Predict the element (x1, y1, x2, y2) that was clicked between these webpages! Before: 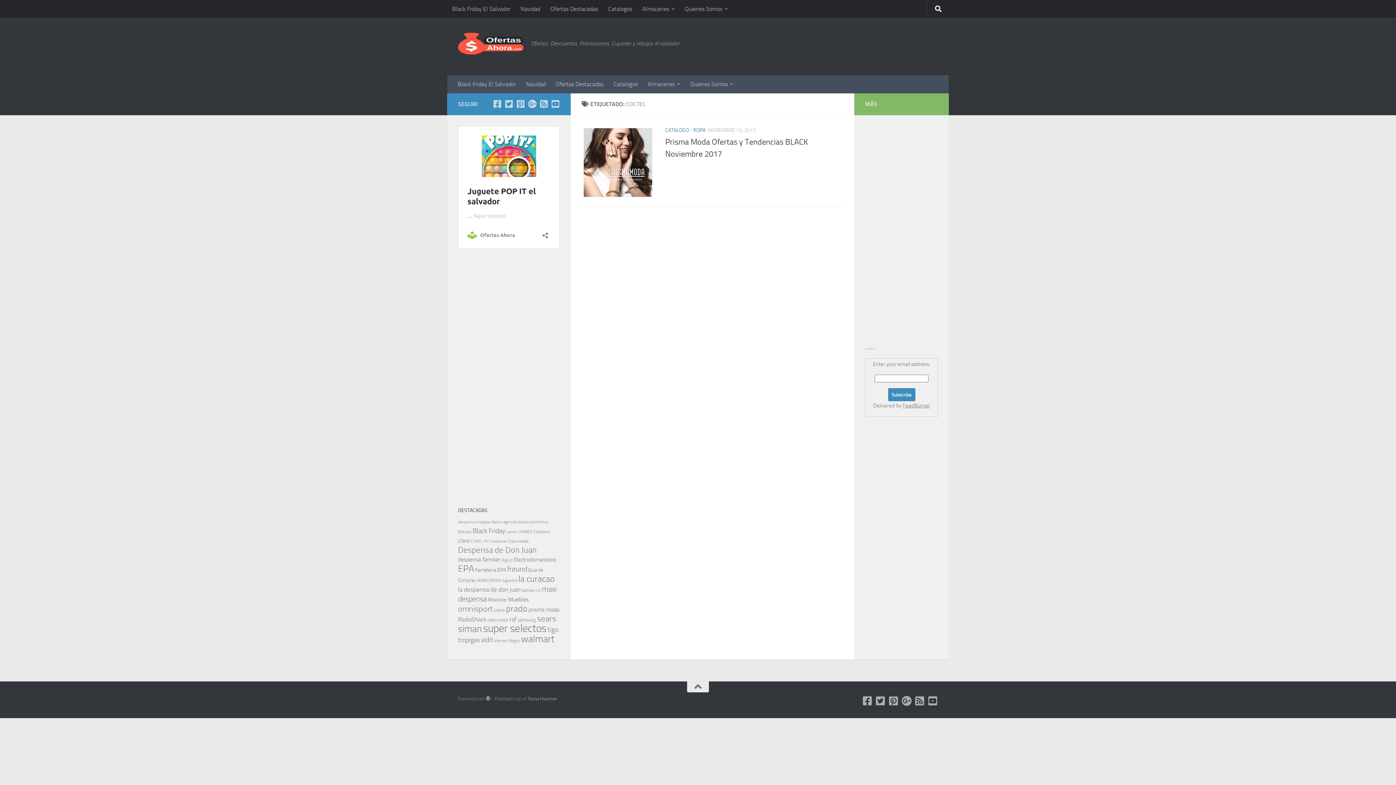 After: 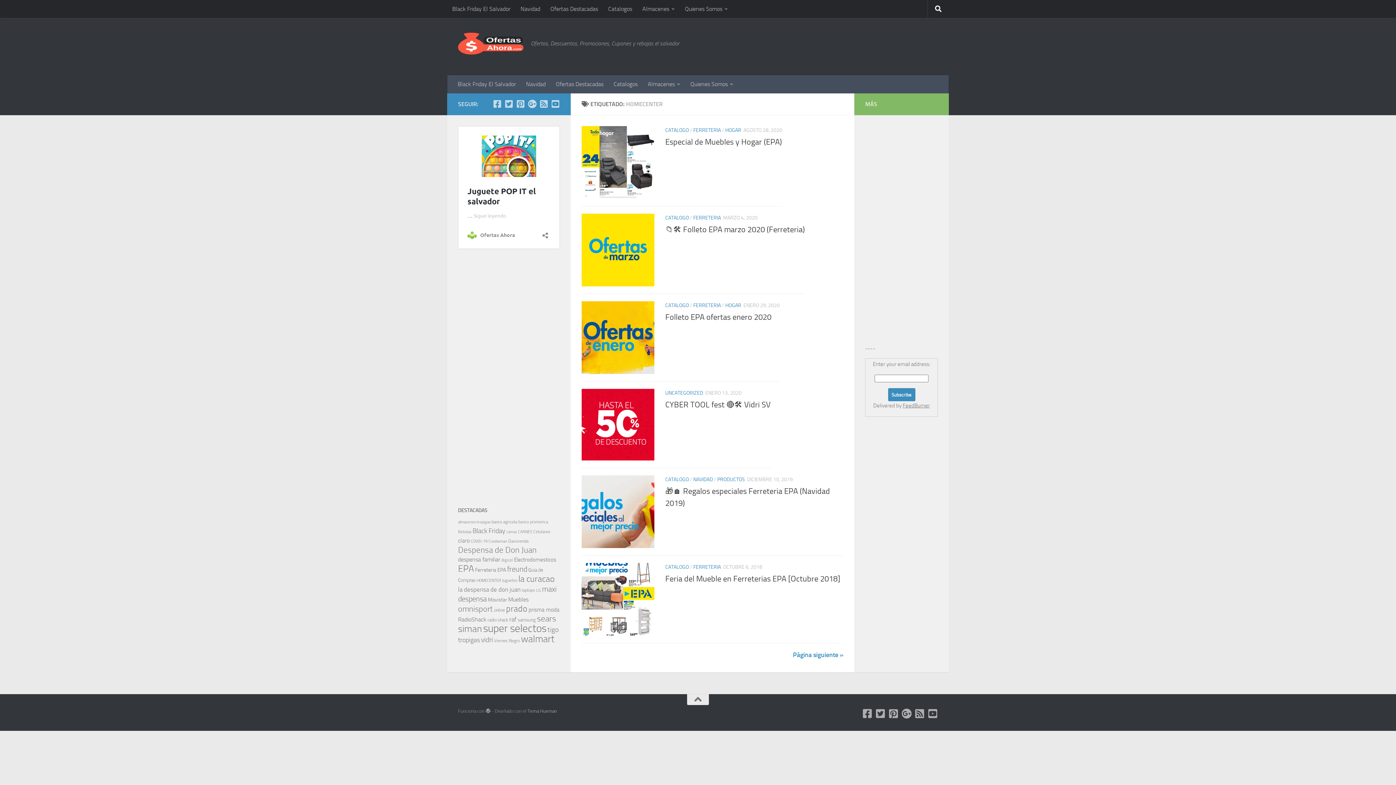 Action: bbox: (476, 578, 501, 583) label: HOMECENTER (82 elementos)